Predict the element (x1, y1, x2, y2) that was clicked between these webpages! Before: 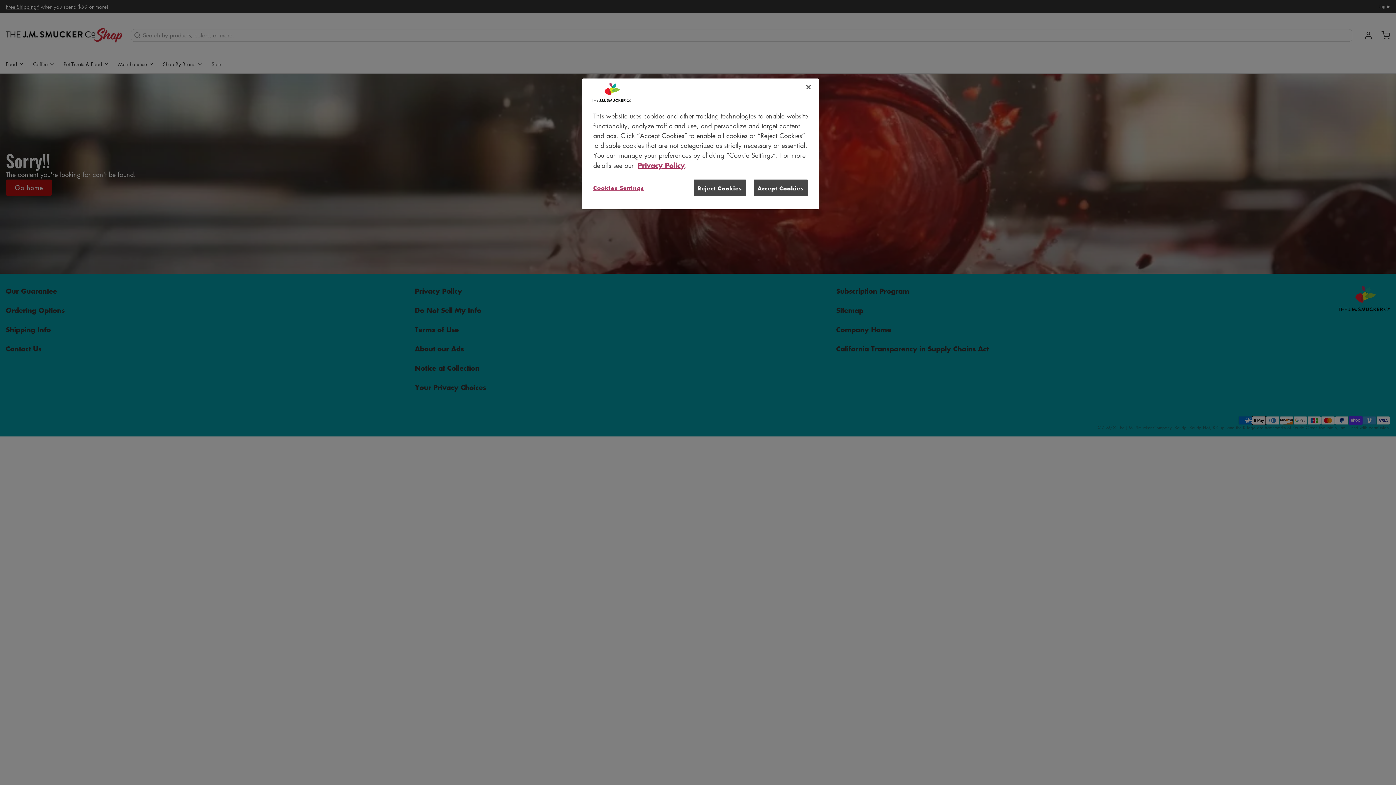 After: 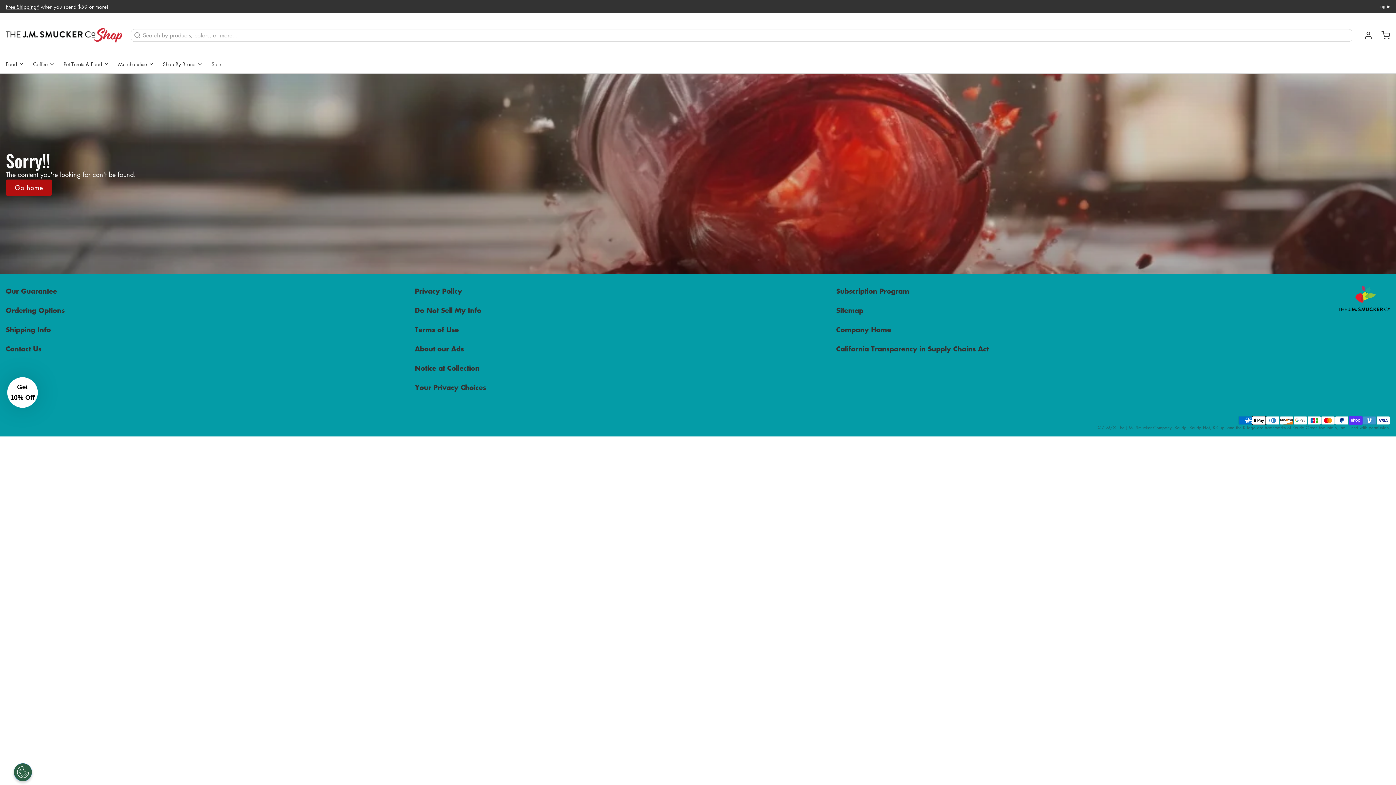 Action: bbox: (693, 179, 746, 196) label: Reject Cookies